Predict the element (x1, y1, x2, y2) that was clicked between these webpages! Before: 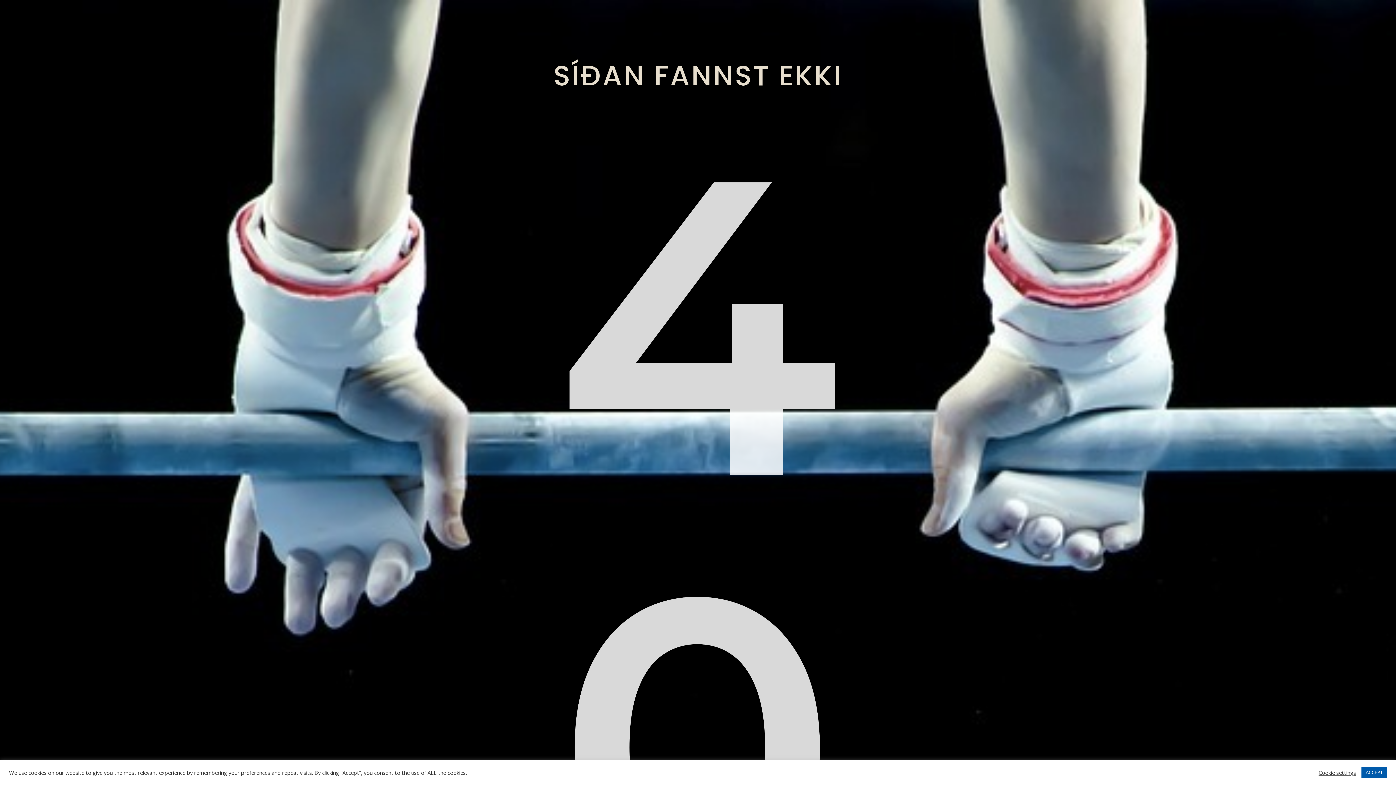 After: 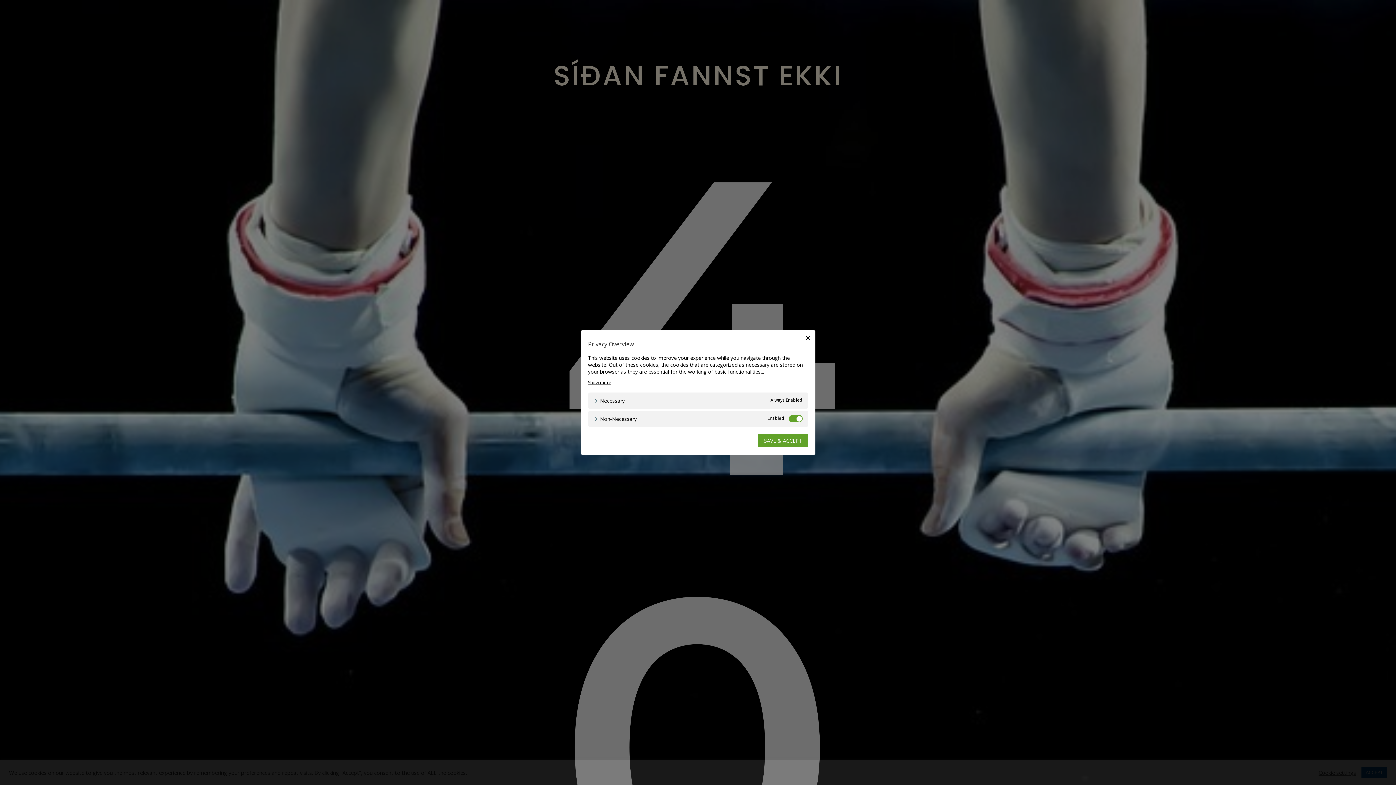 Action: label: Cookie settings bbox: (1318, 769, 1356, 776)